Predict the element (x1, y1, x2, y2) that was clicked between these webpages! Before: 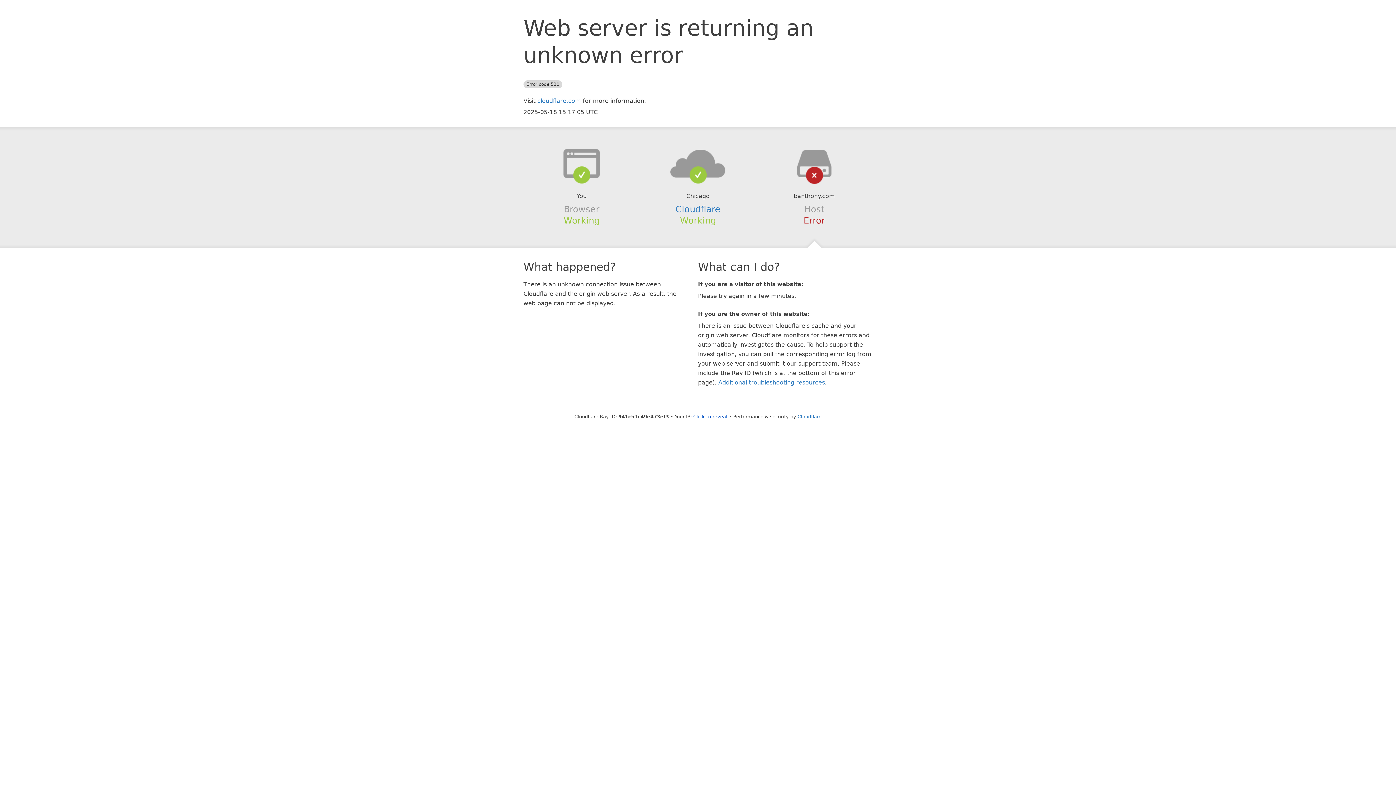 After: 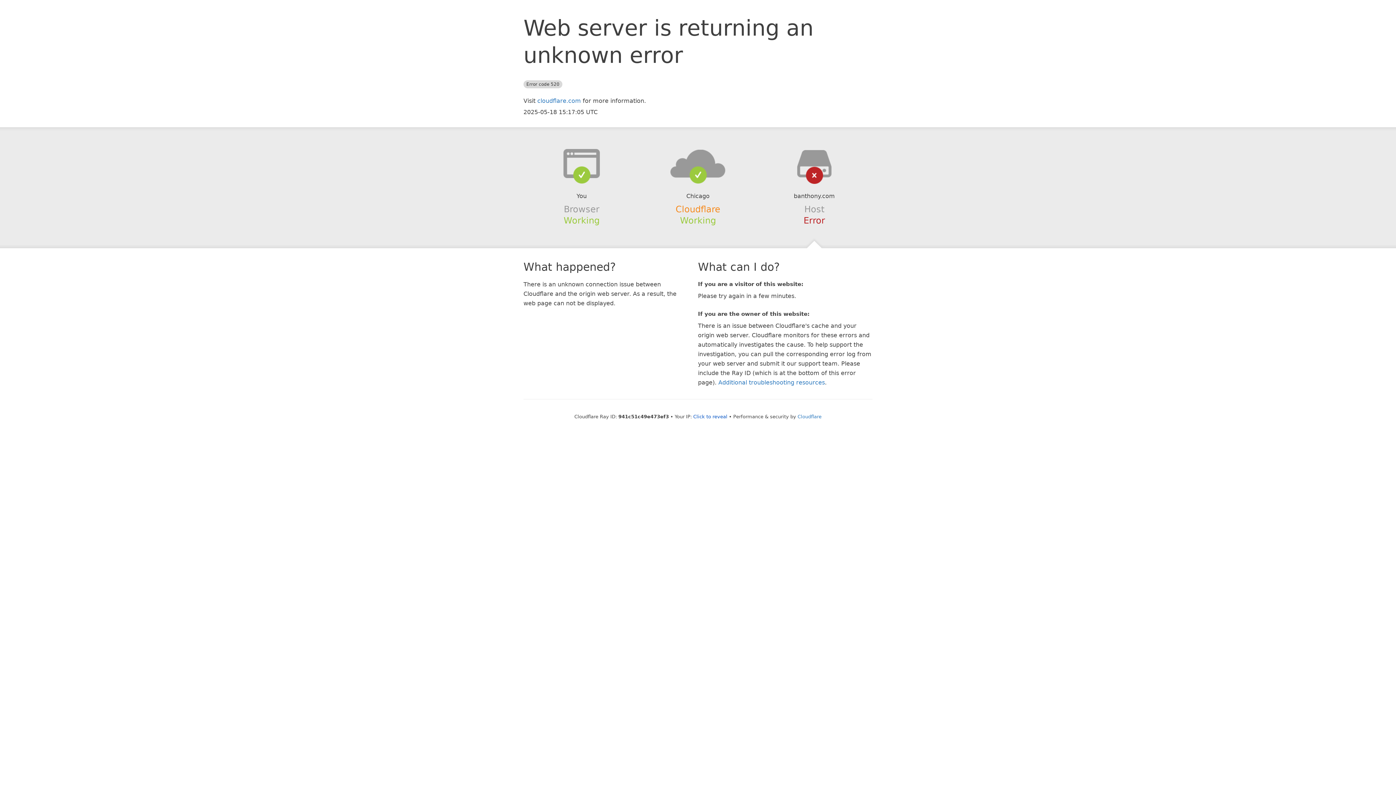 Action: label: Cloudflare bbox: (675, 204, 720, 214)